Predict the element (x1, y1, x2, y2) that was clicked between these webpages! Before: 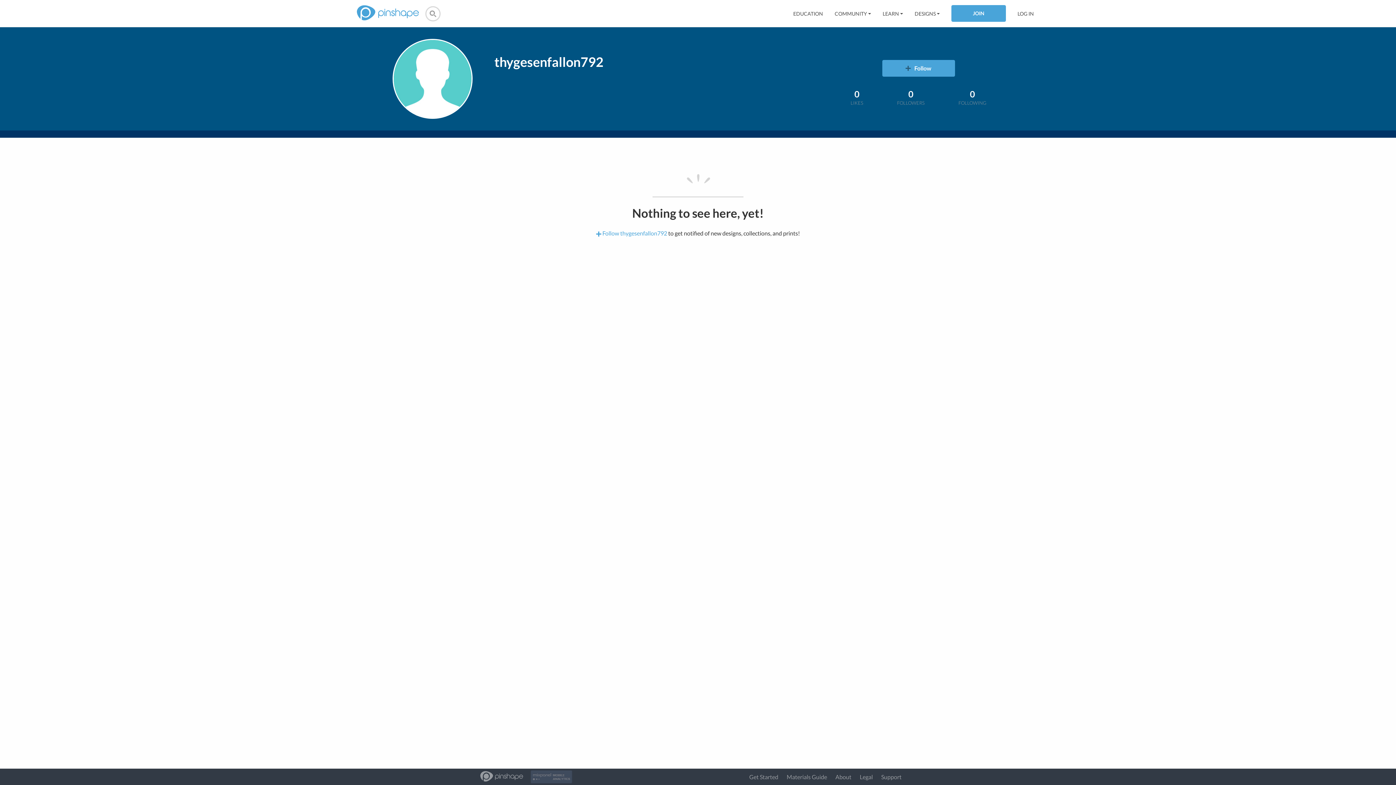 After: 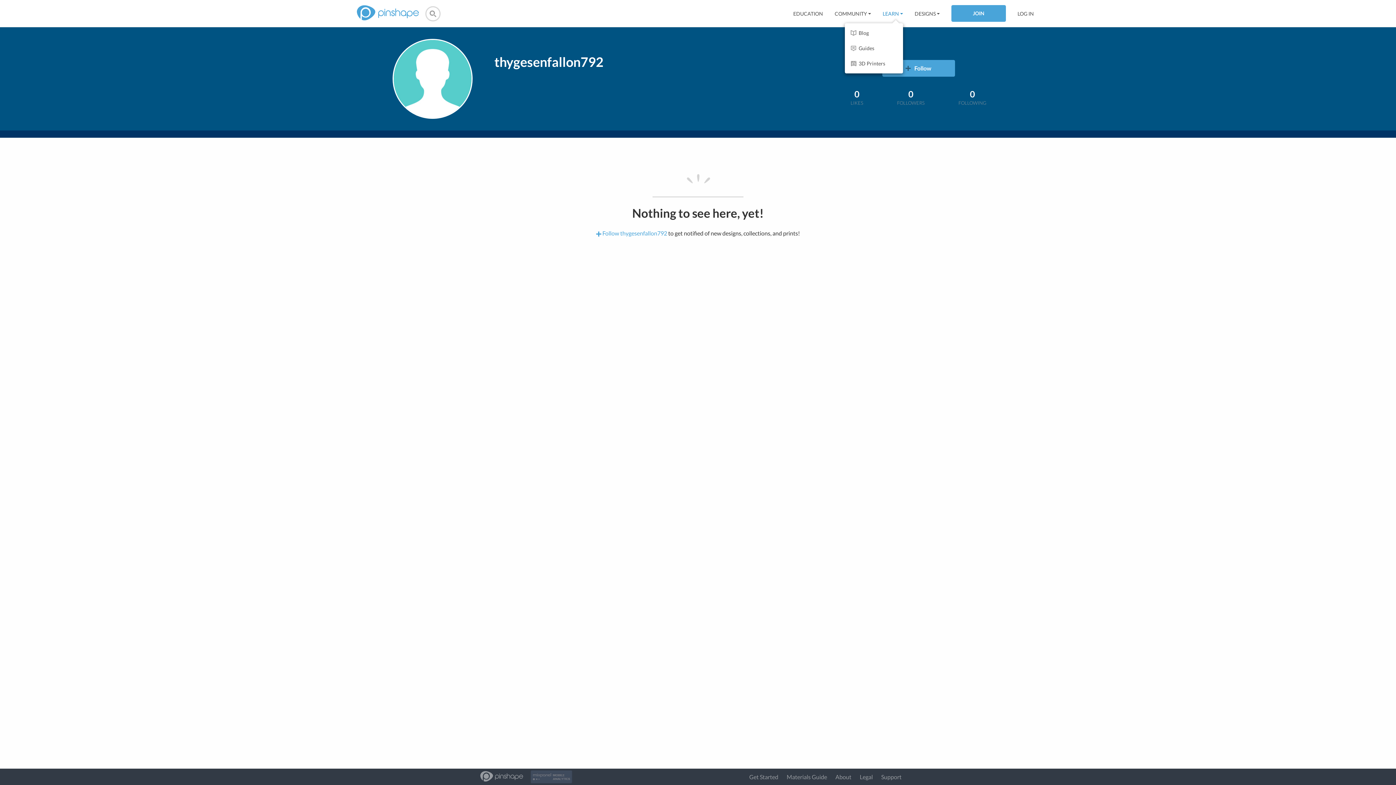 Action: bbox: (882, 10, 903, 16) label: LEARN